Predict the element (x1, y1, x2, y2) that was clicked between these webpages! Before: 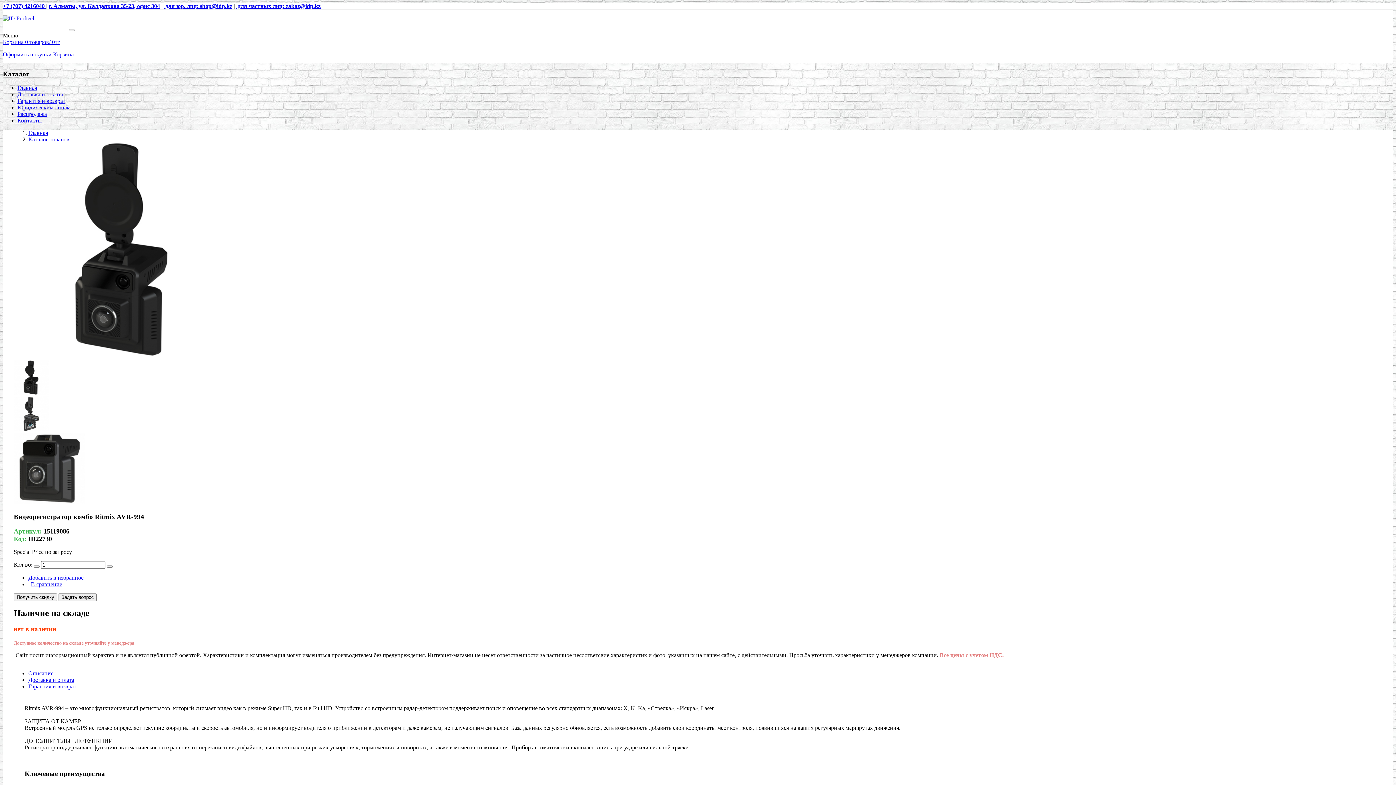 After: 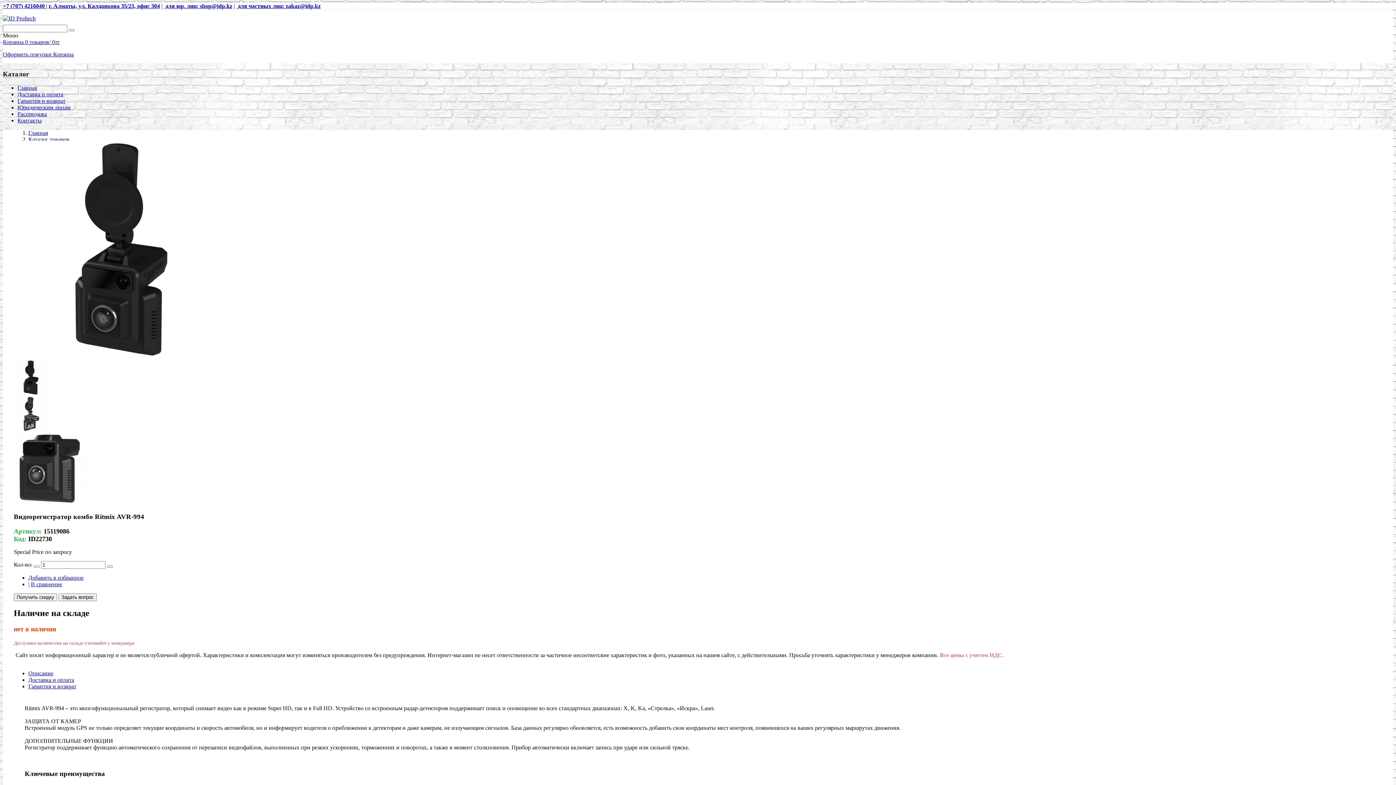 Action: bbox: (13, 426, 48, 432)